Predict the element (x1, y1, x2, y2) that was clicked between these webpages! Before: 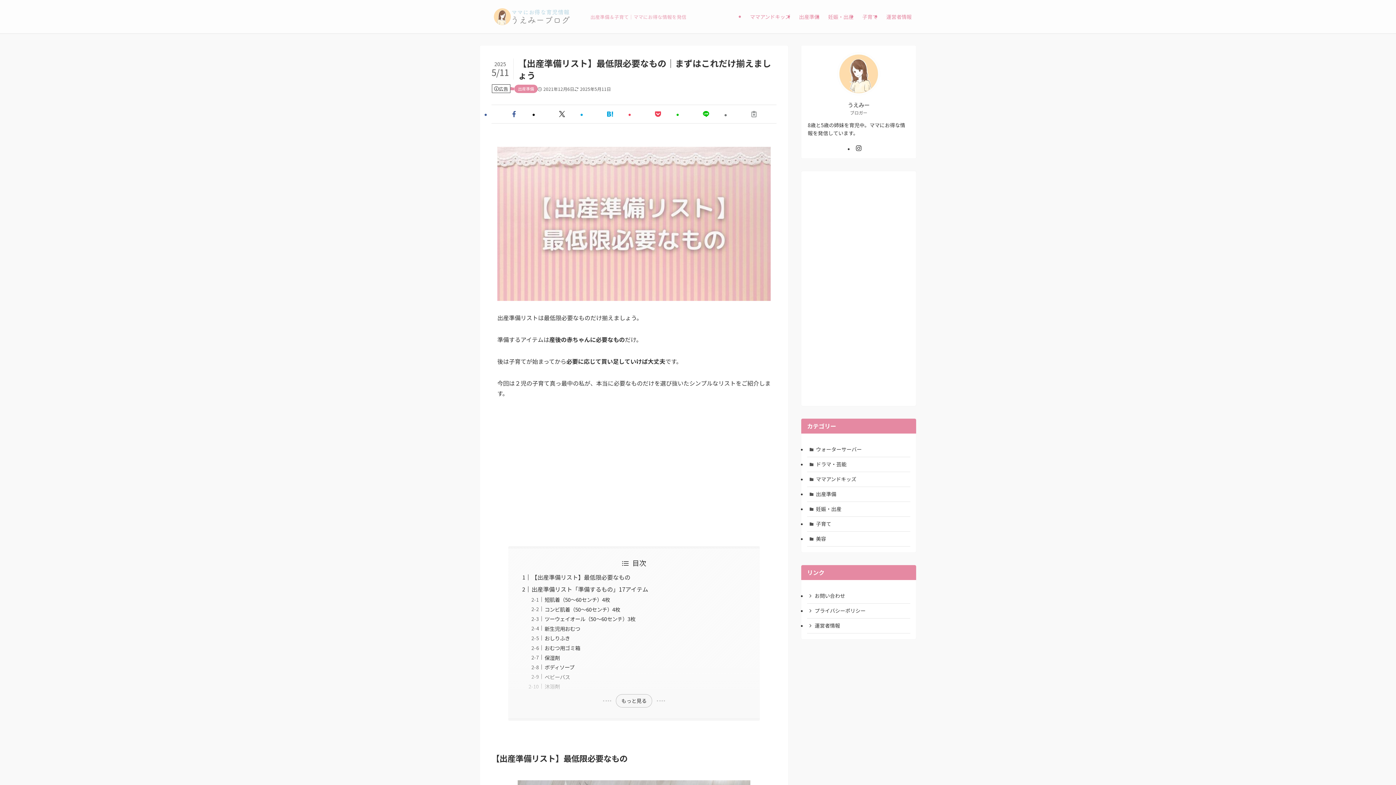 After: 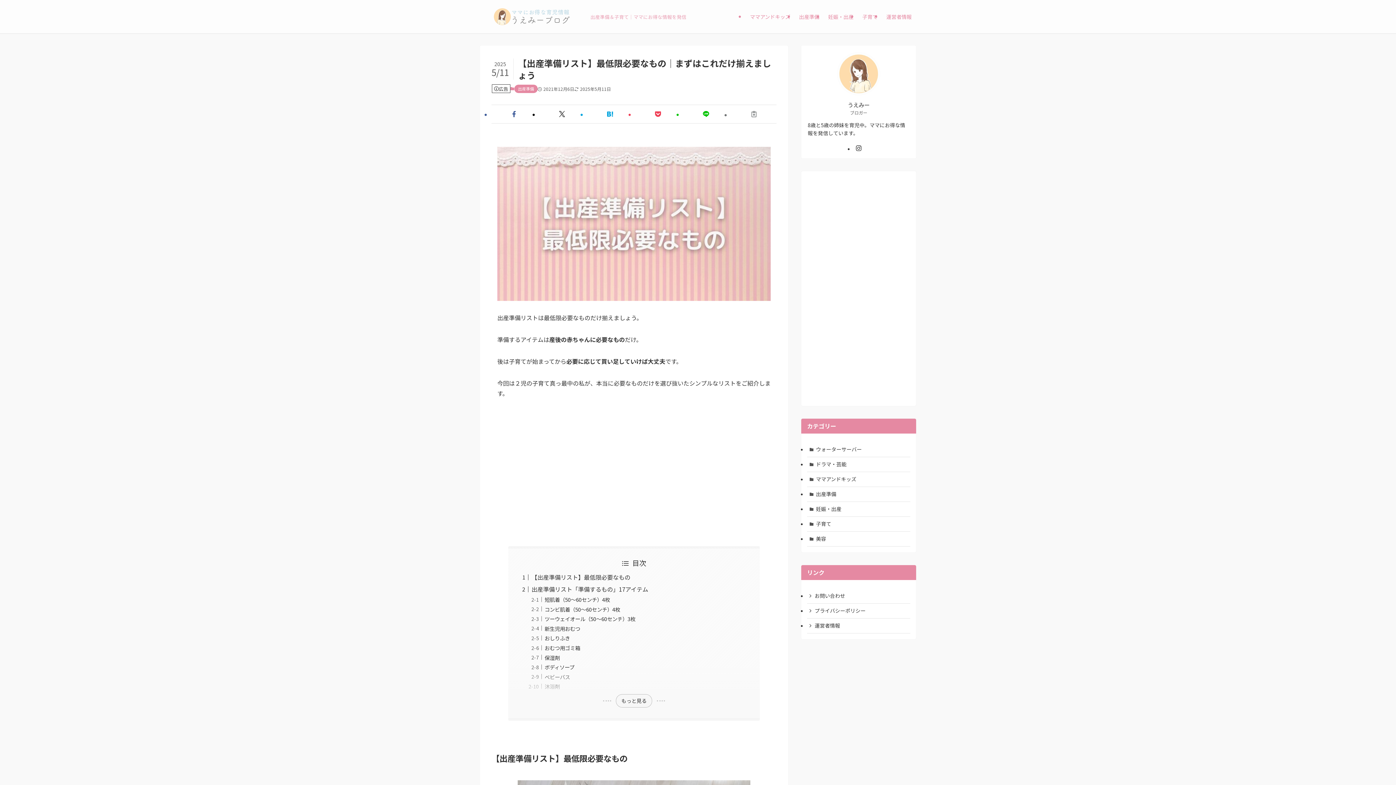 Action: label: instagram bbox: (855, 144, 862, 151)